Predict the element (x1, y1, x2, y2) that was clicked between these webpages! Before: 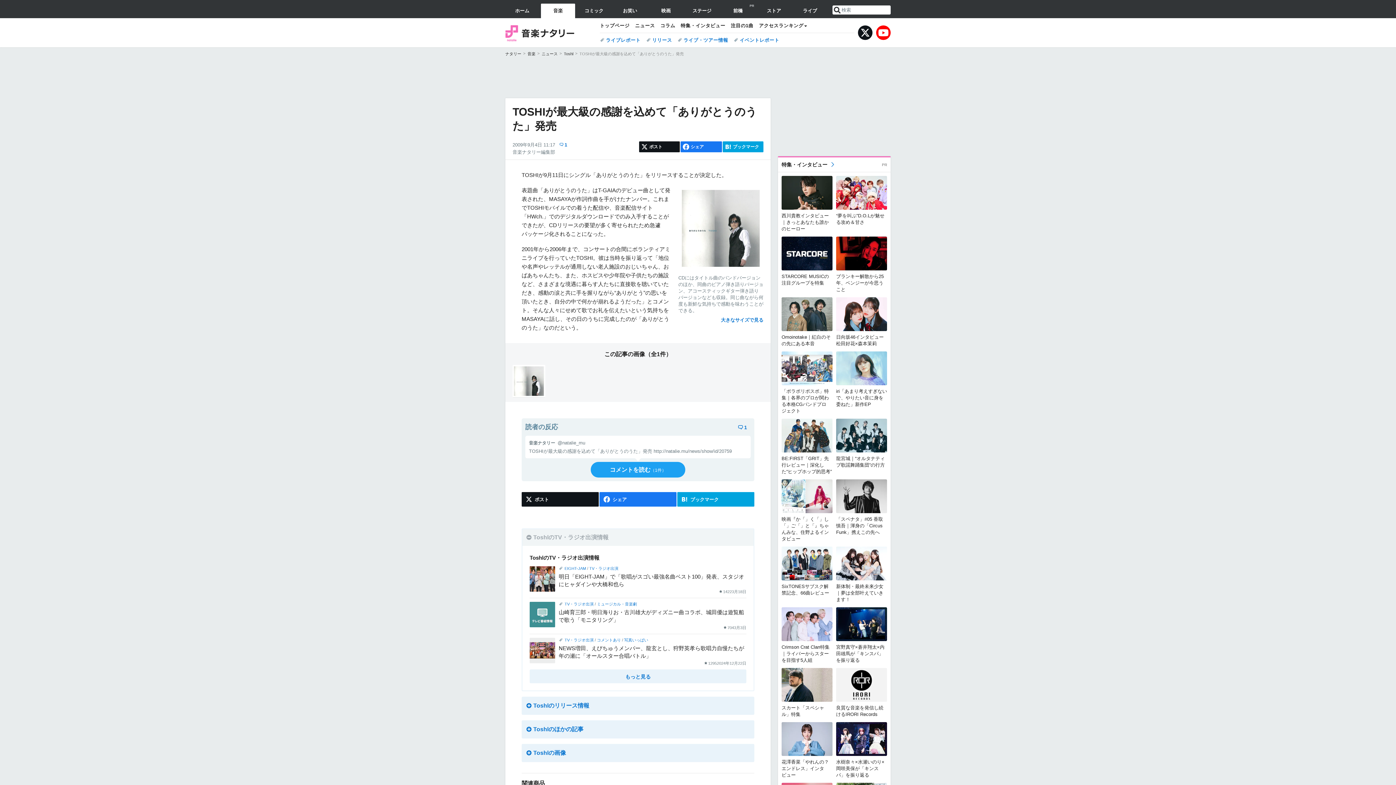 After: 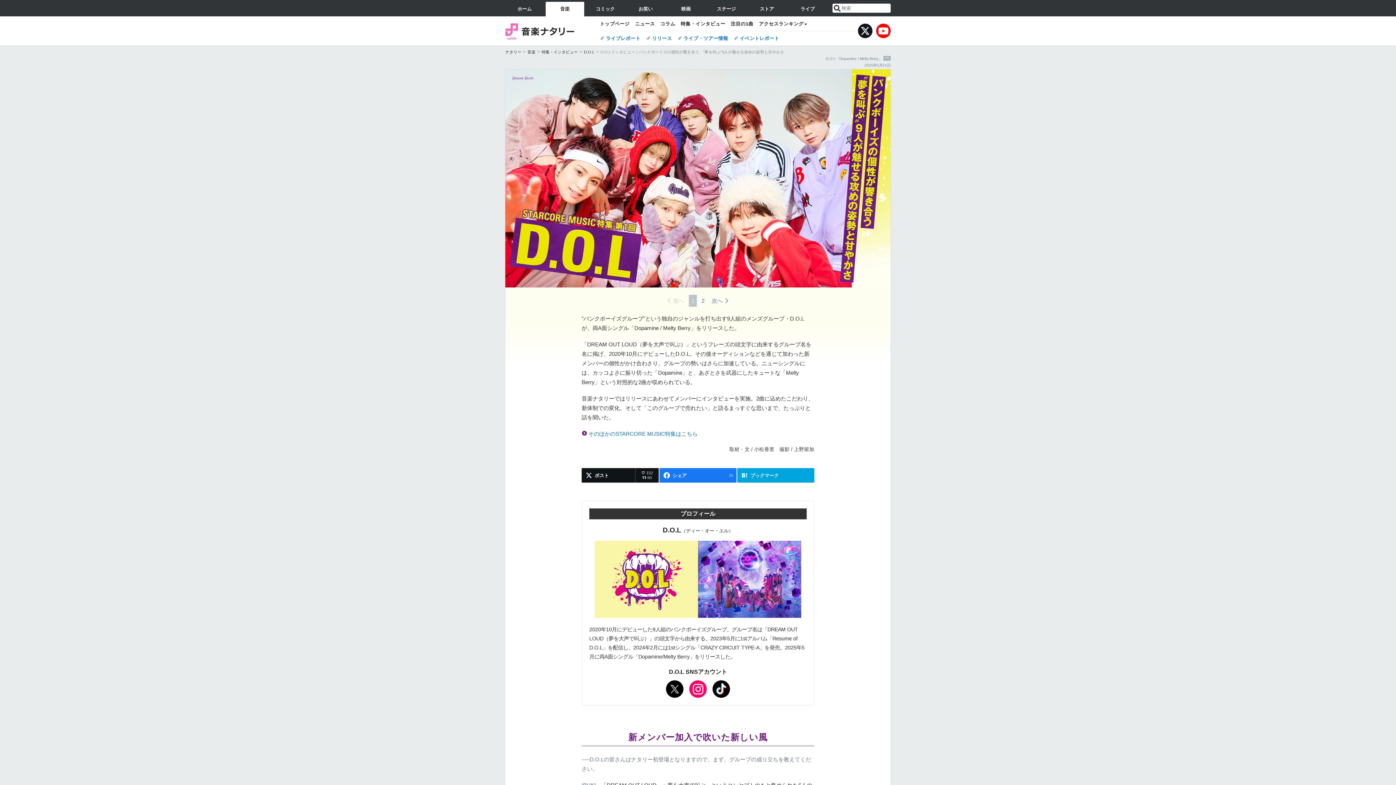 Action: label: “夢を叫ぶ”D.O.Lが魅せる攻め＆甘さ bbox: (836, 176, 887, 230)